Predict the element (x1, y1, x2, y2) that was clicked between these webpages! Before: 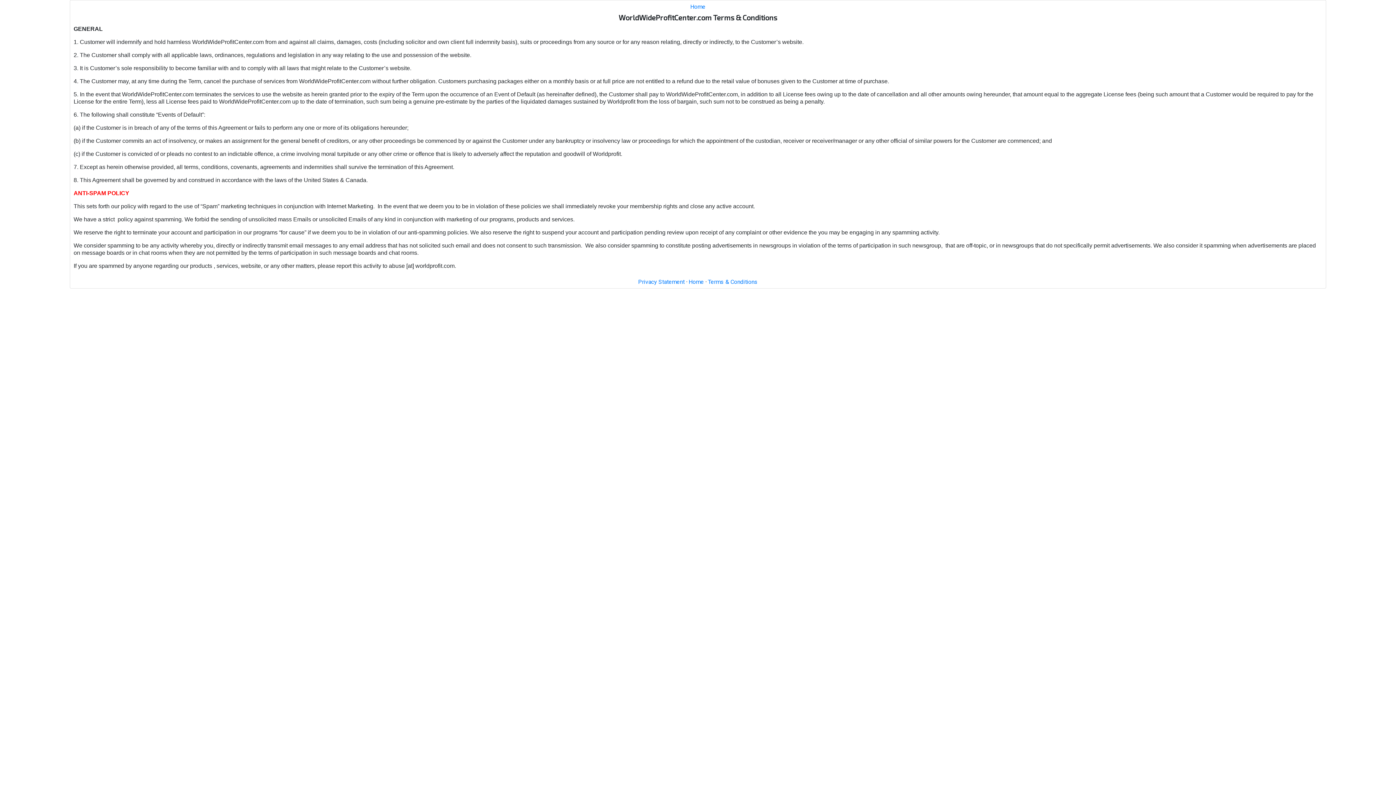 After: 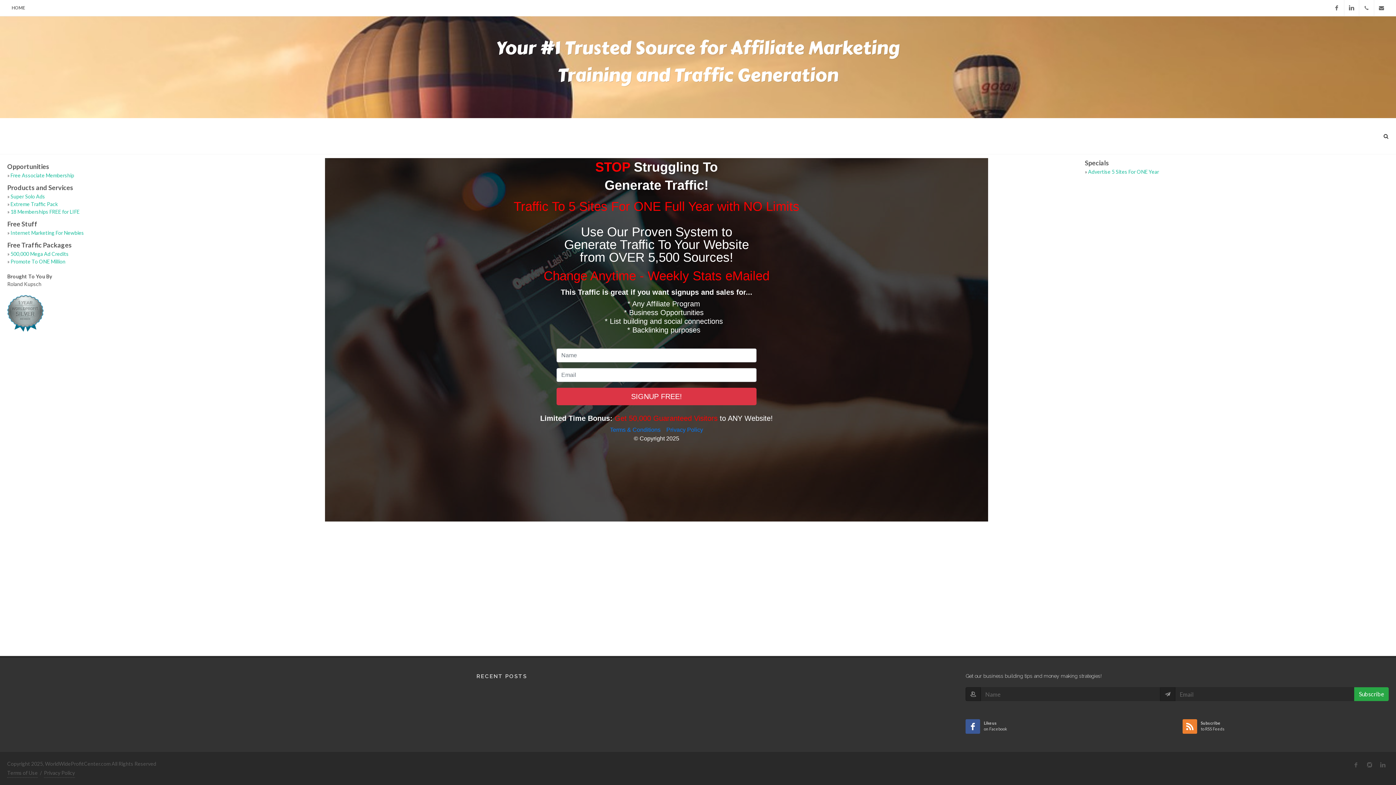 Action: bbox: (688, 278, 704, 285) label: Home